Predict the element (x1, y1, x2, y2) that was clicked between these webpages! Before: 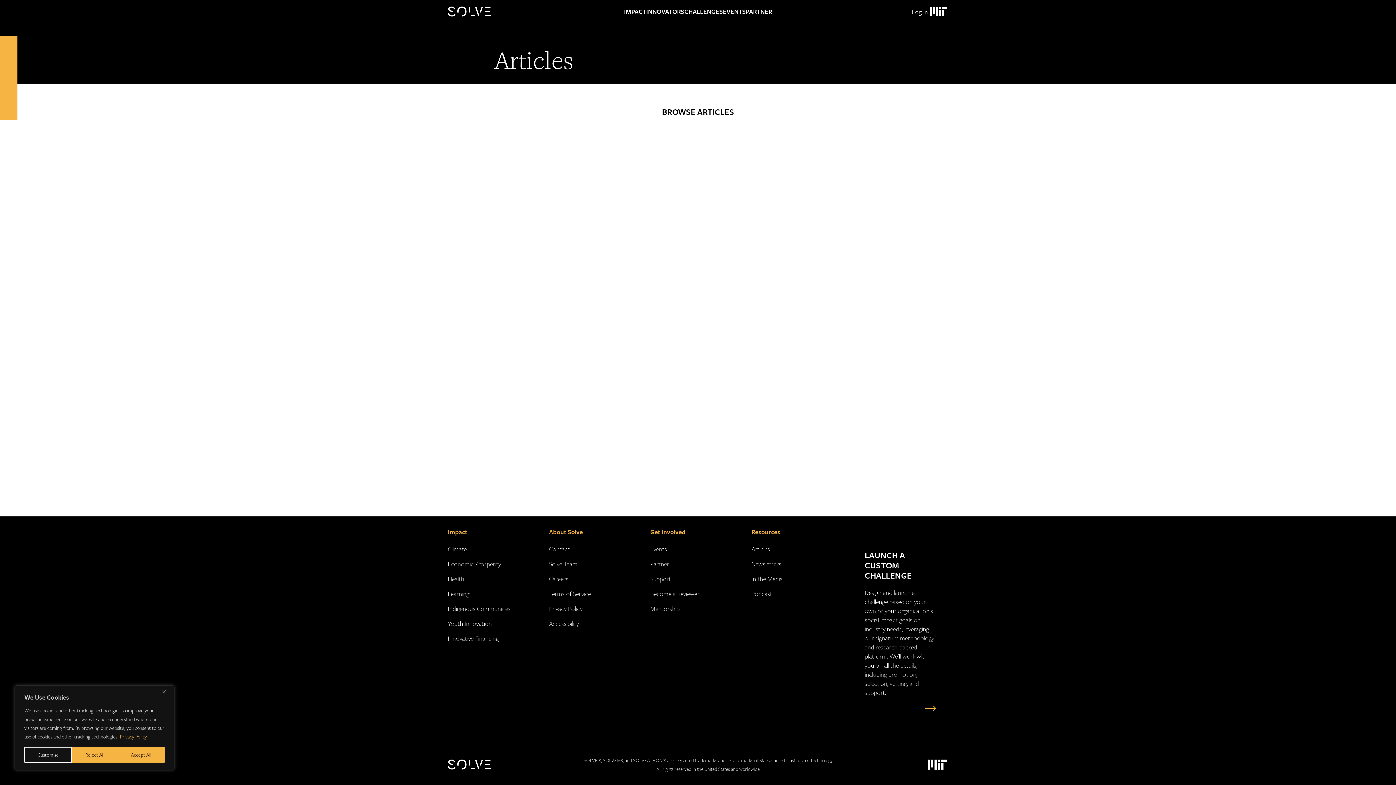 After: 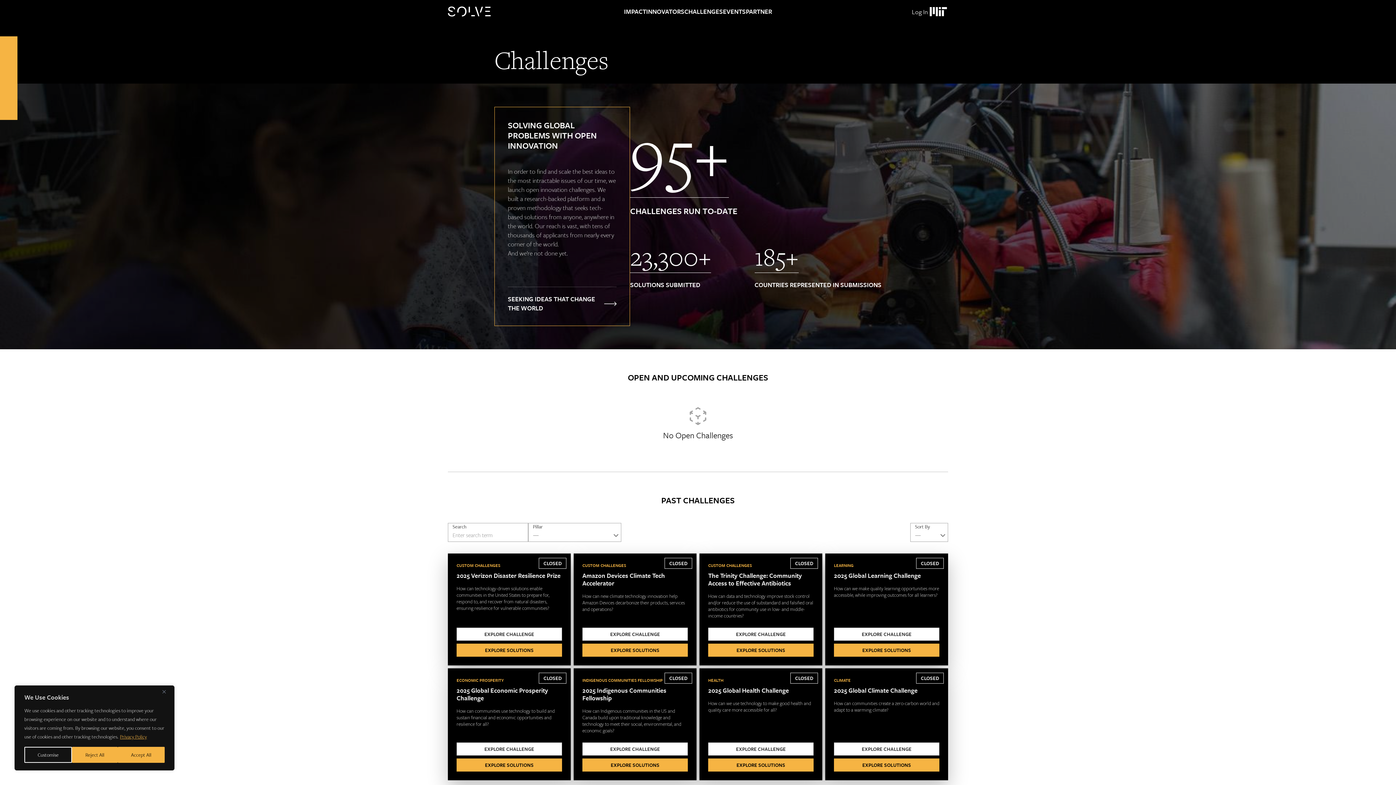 Action: label: CHALLENGES bbox: (684, 0, 723, 23)